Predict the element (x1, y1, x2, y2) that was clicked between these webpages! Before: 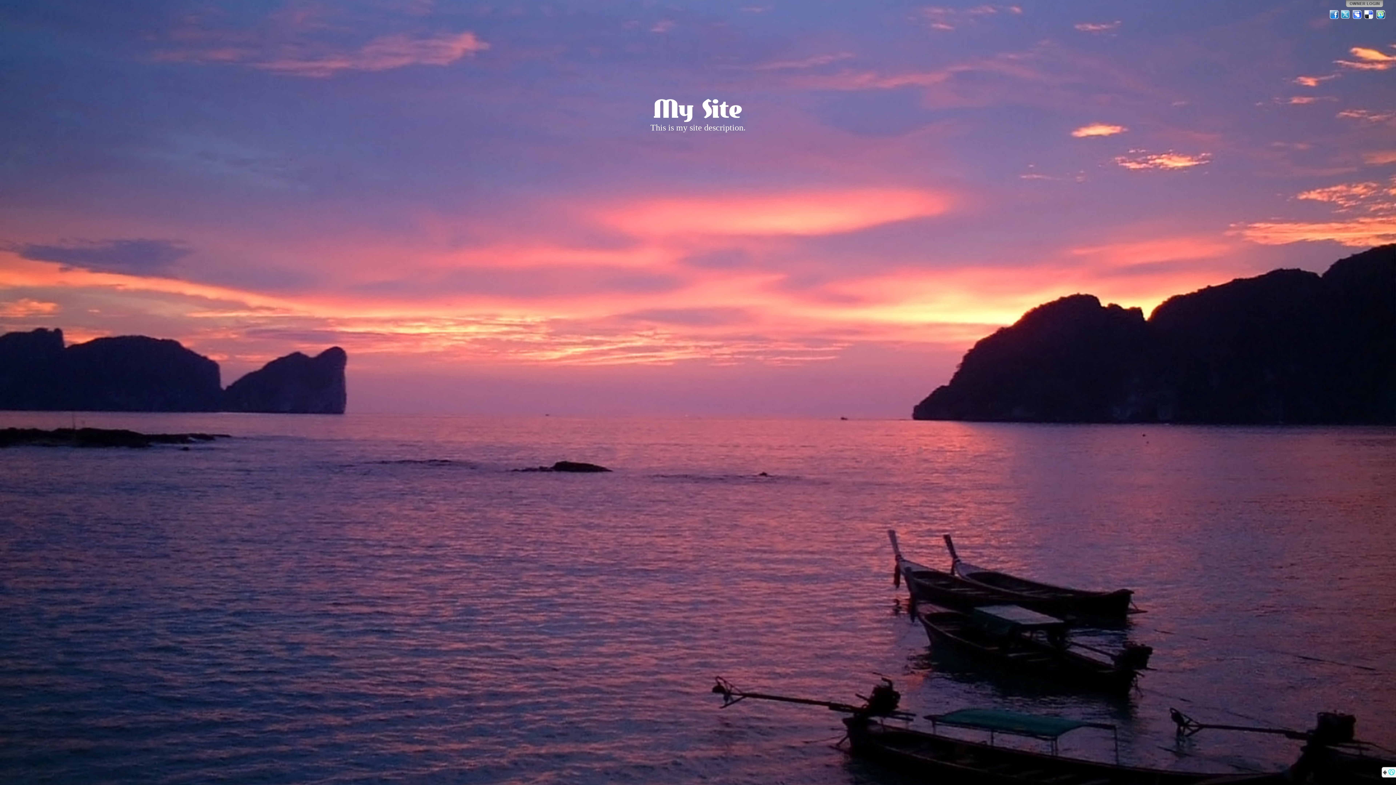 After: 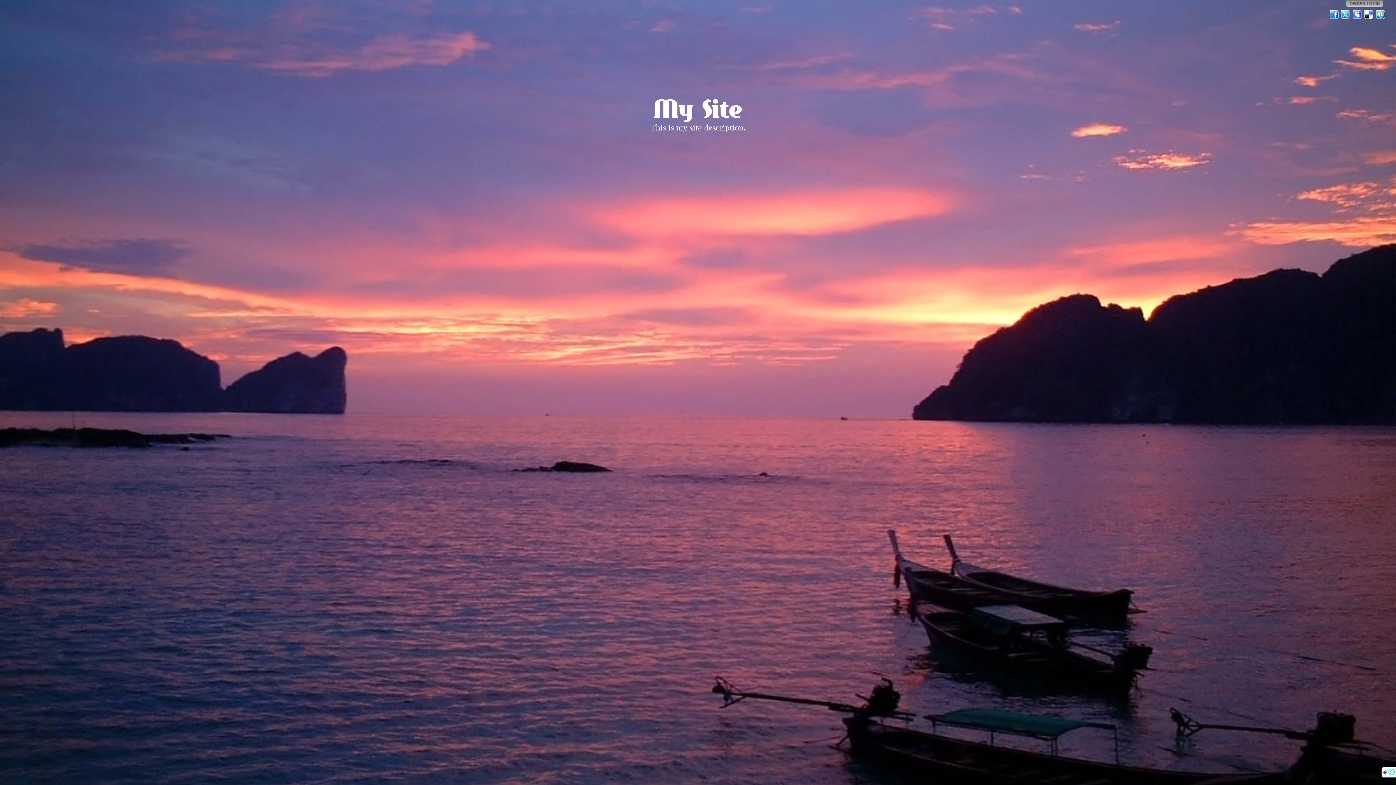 Action: bbox: (1364, 9, 1374, 19) label: Del.icio.us